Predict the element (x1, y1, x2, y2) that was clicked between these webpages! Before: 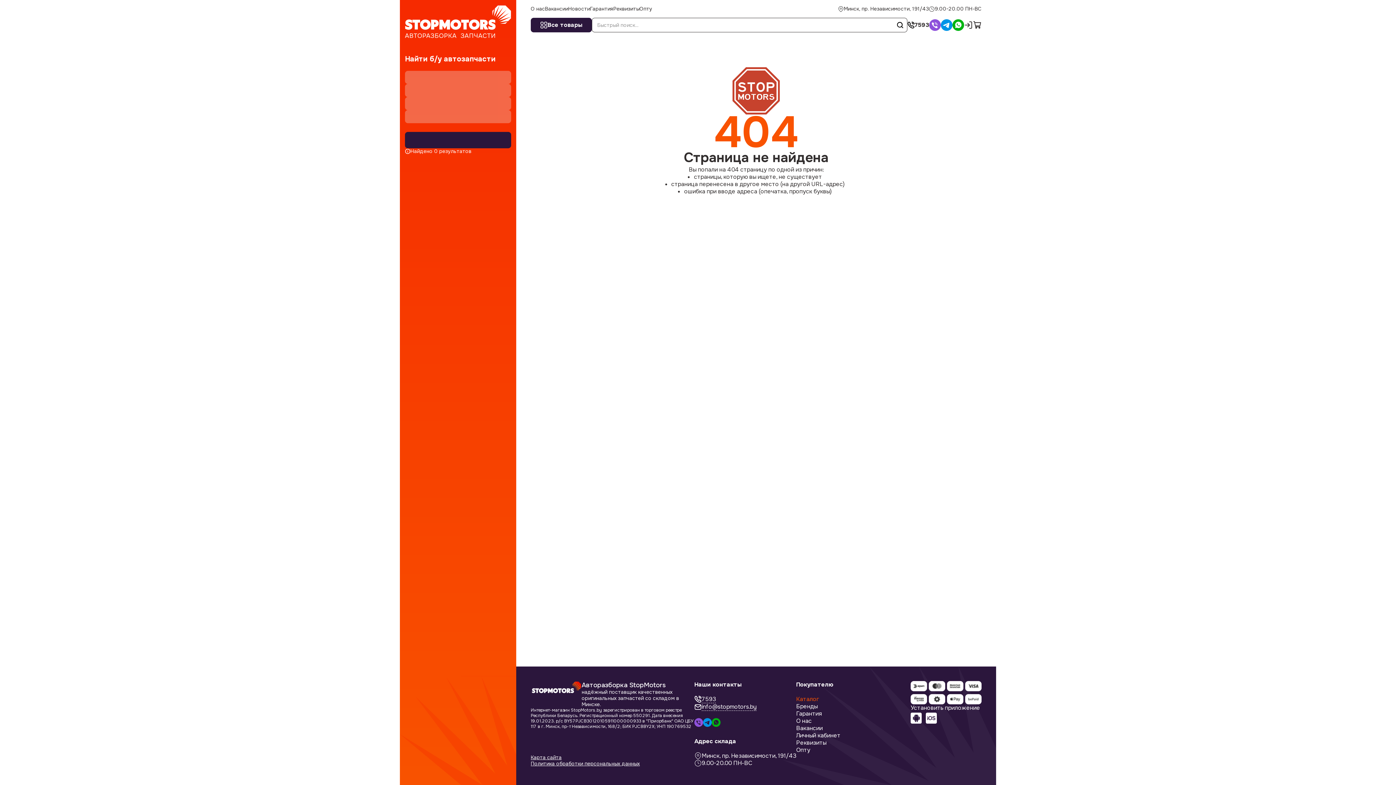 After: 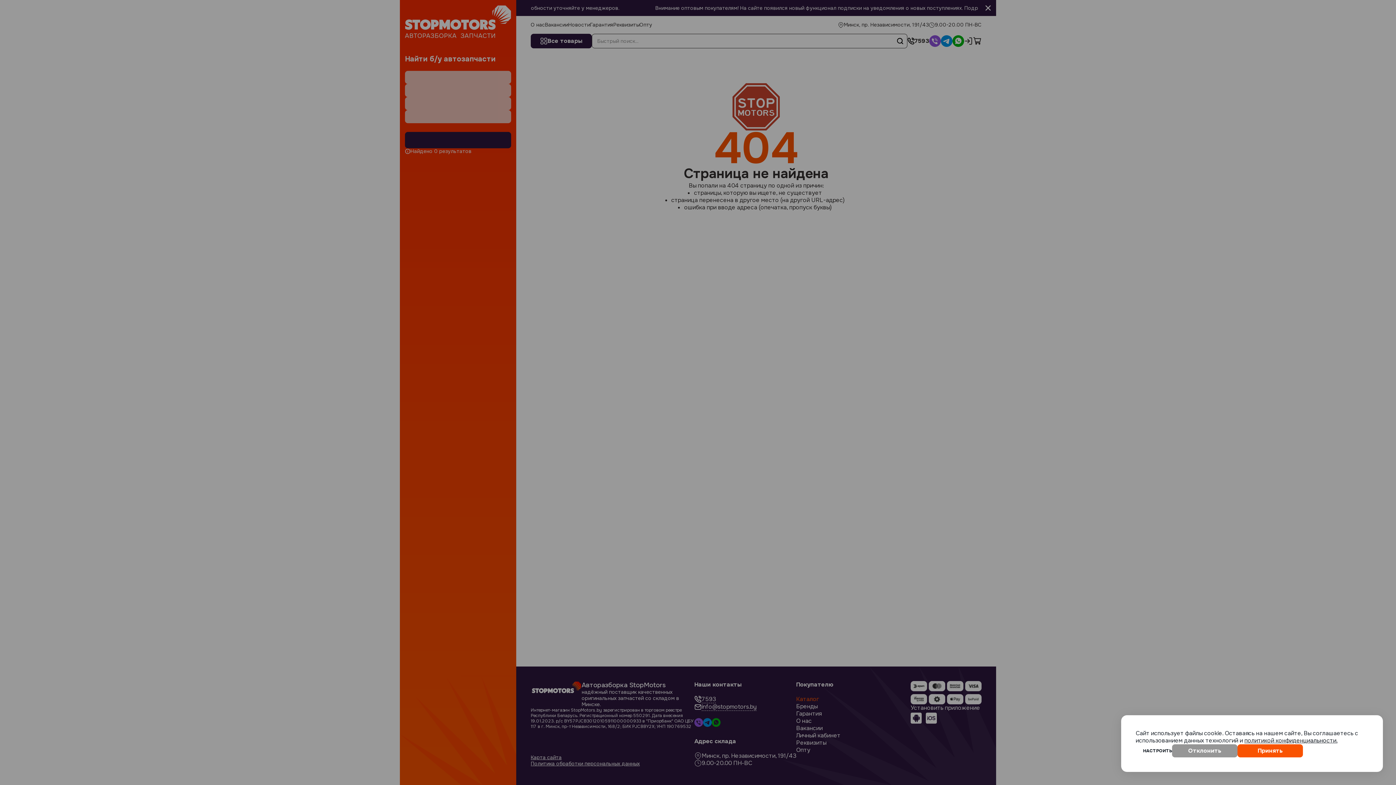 Action: label: 7593 bbox: (694, 696, 716, 703)